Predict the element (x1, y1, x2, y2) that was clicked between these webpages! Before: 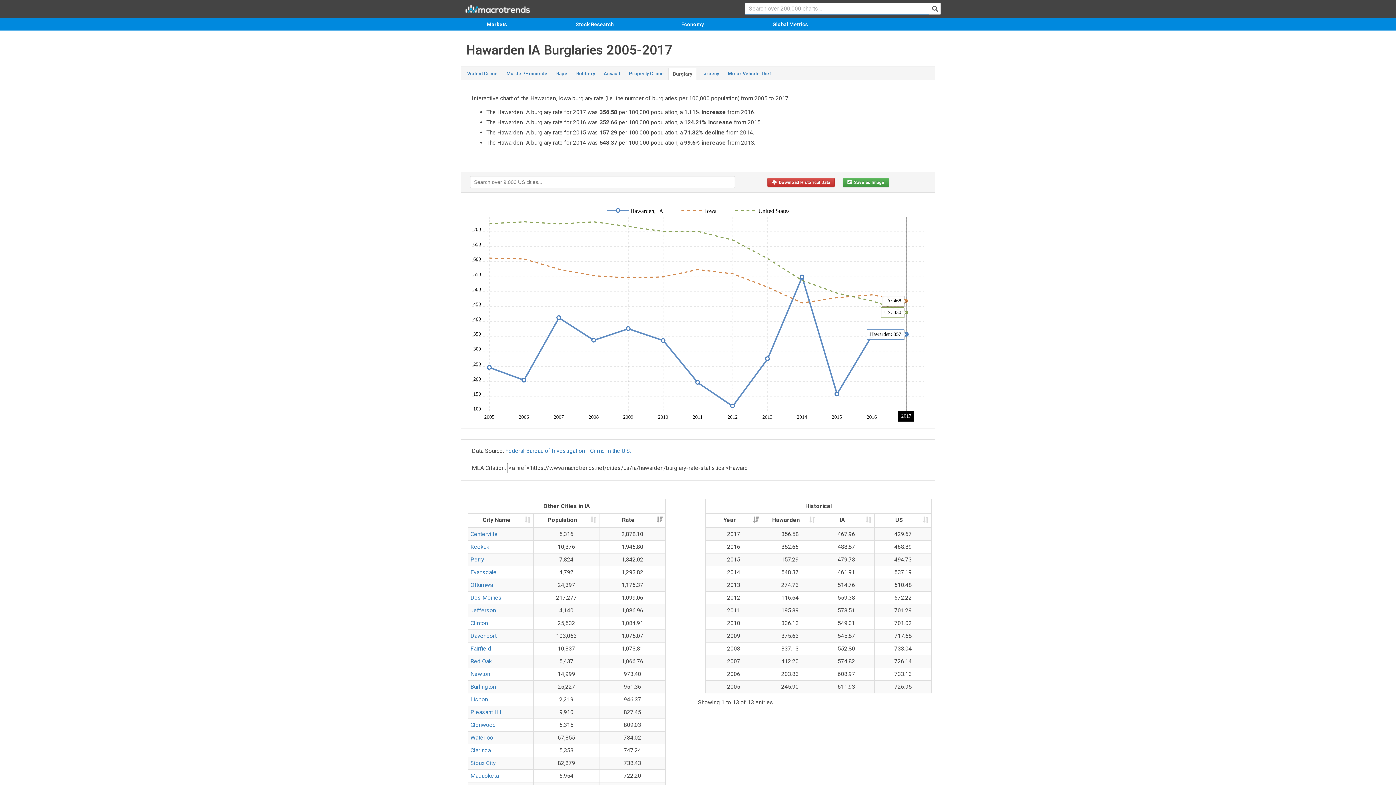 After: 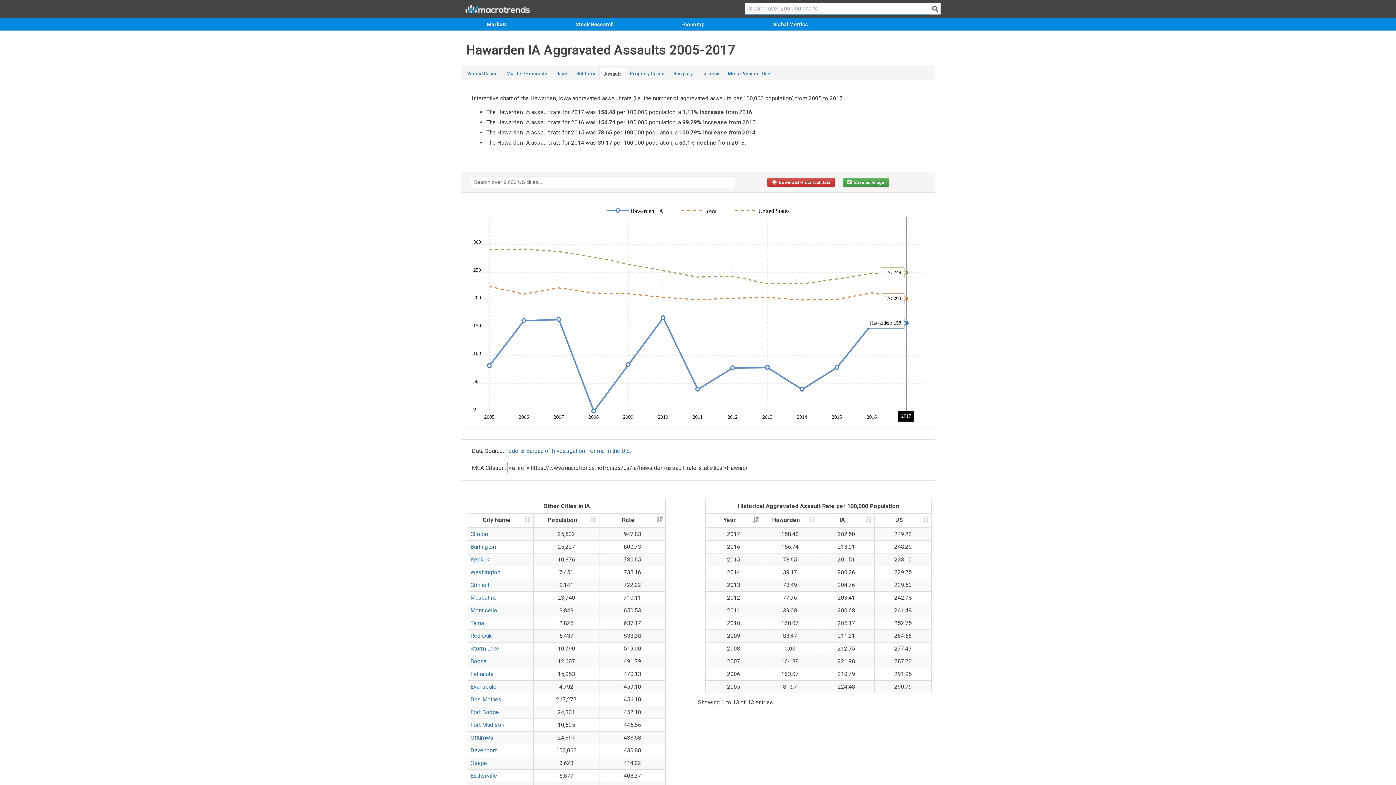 Action: label: Assault bbox: (599, 68, 624, 79)